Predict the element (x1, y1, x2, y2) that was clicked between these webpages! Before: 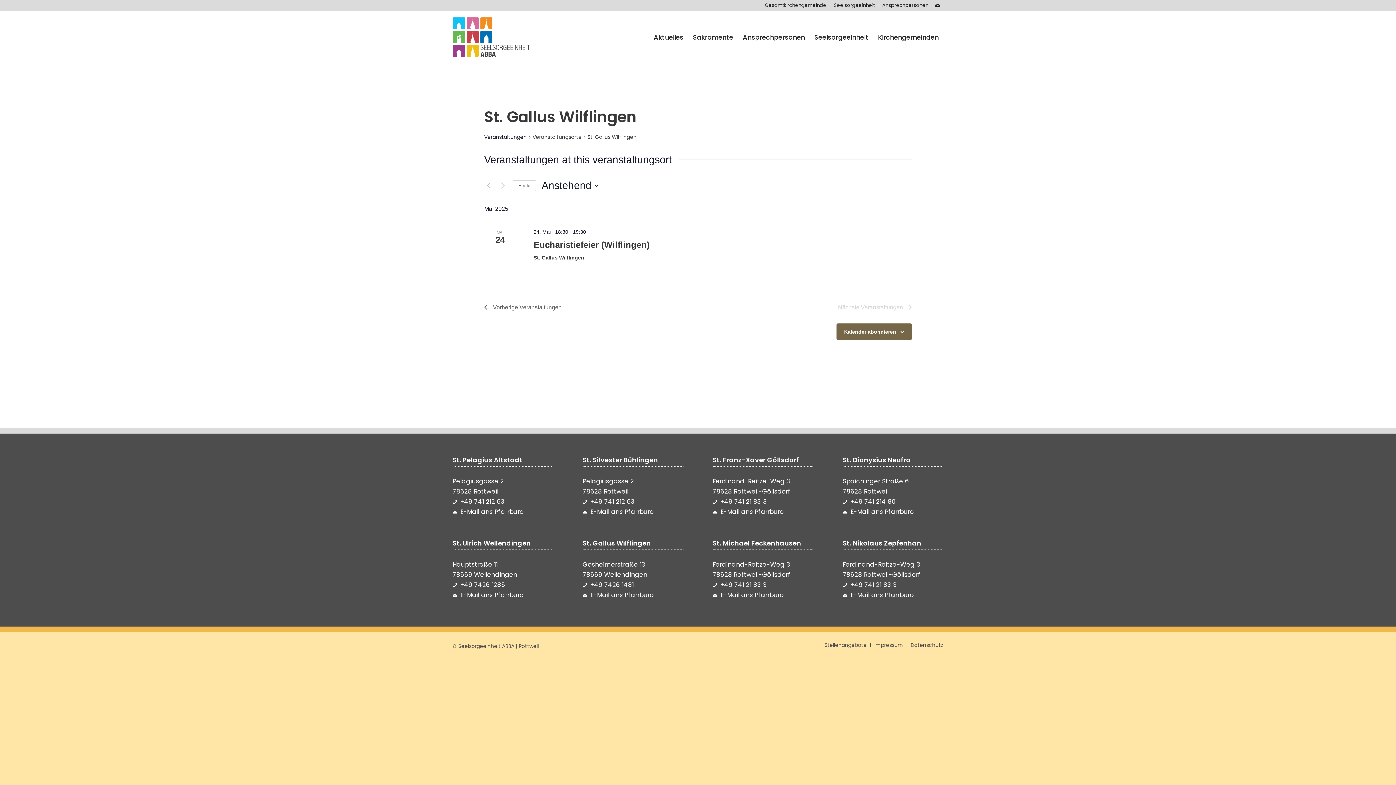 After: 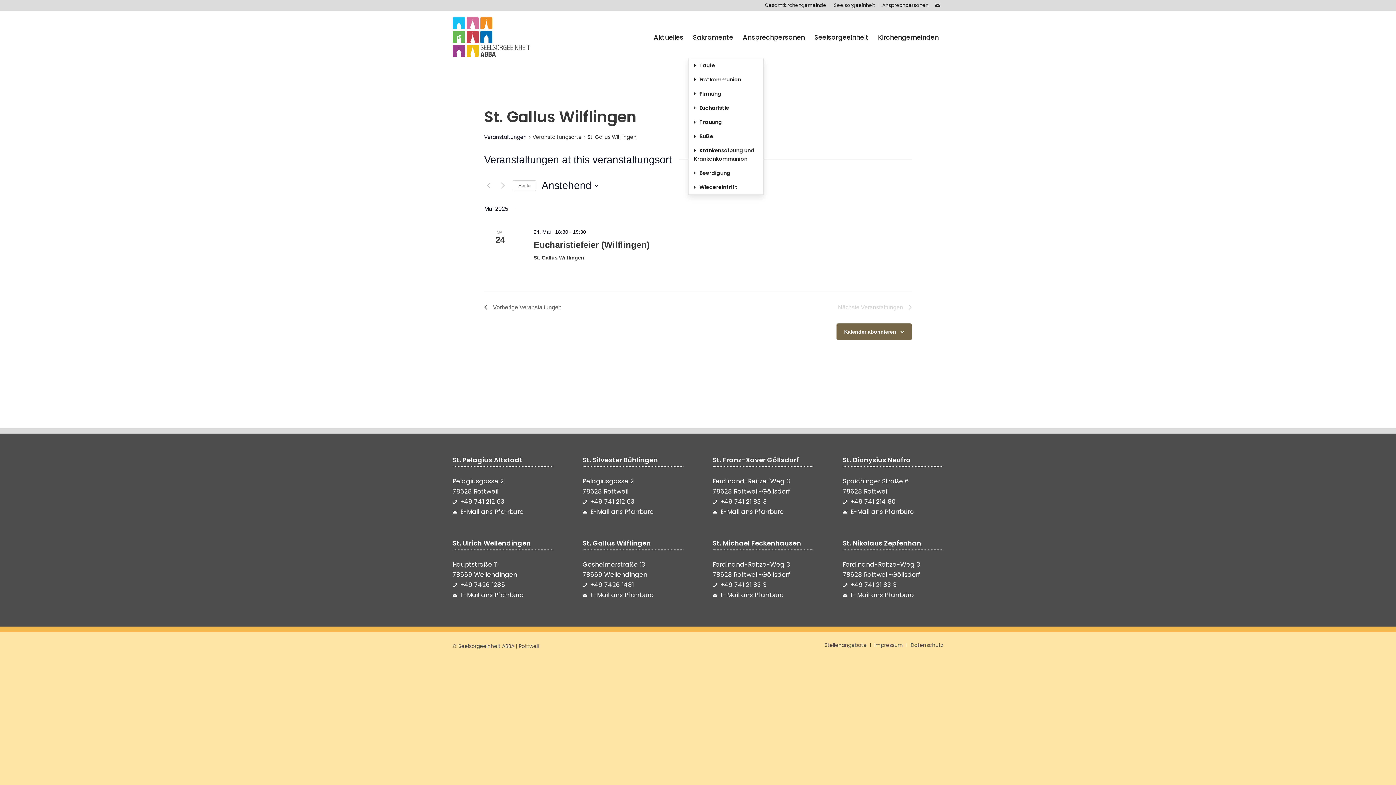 Action: bbox: (688, 16, 738, 58) label: Sakramente